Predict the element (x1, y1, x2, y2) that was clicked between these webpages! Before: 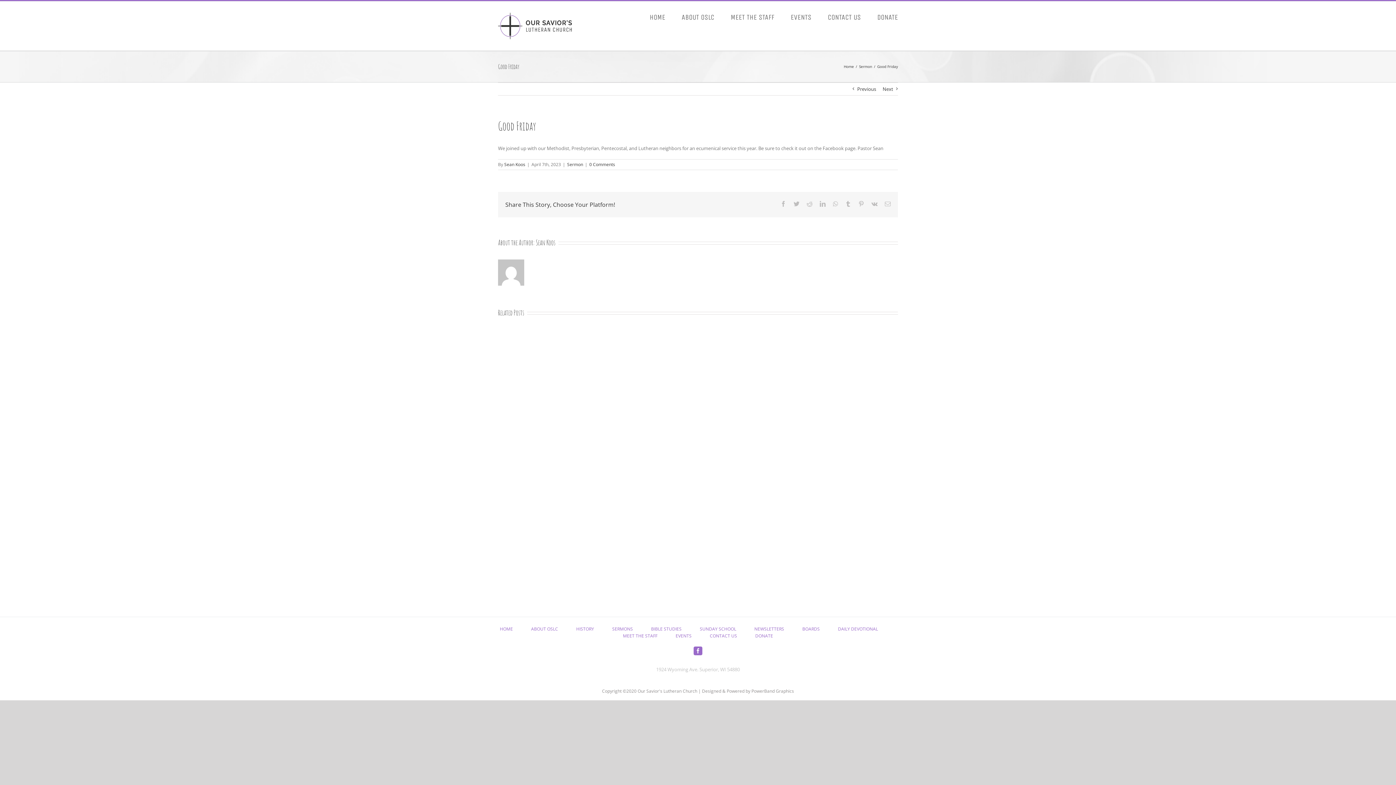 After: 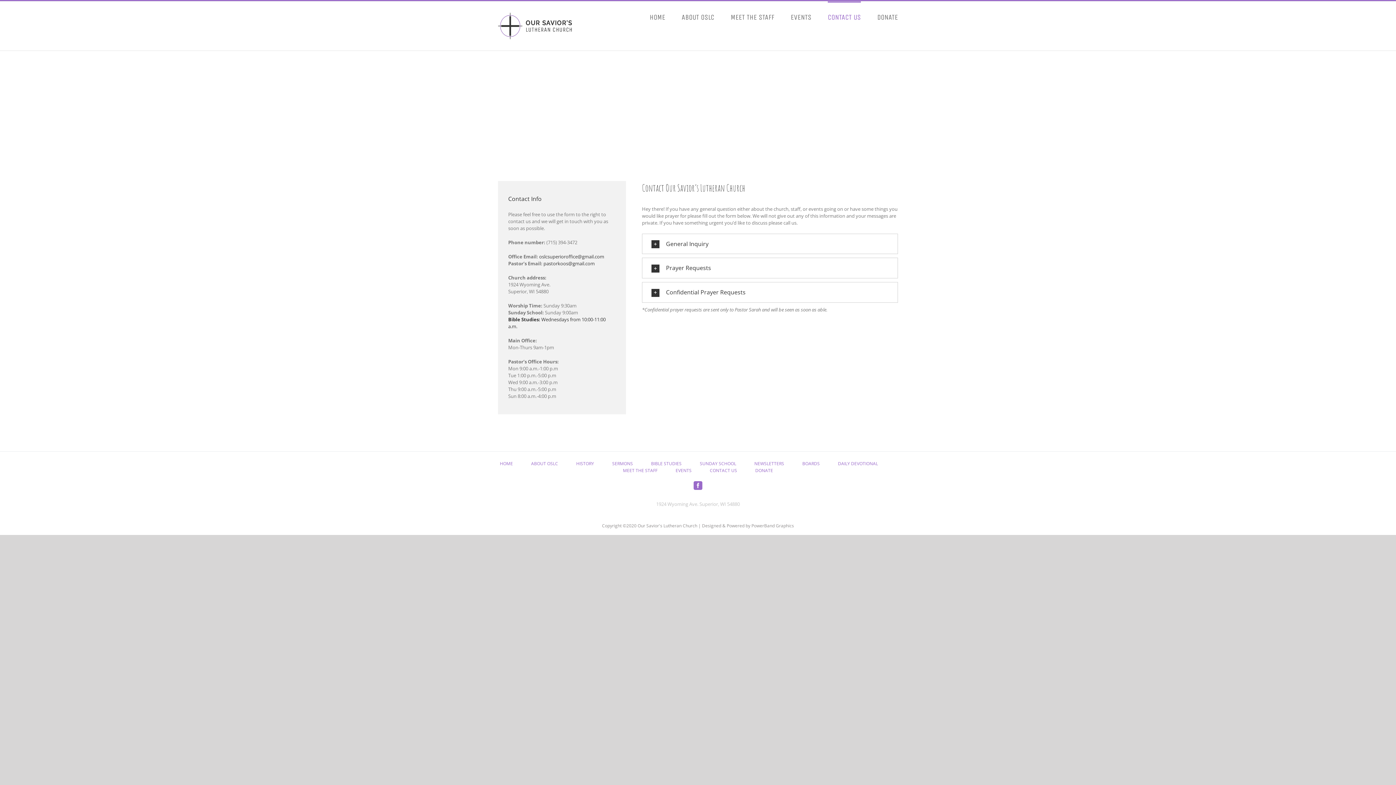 Action: bbox: (828, 1, 861, 32) label: CONTACT US